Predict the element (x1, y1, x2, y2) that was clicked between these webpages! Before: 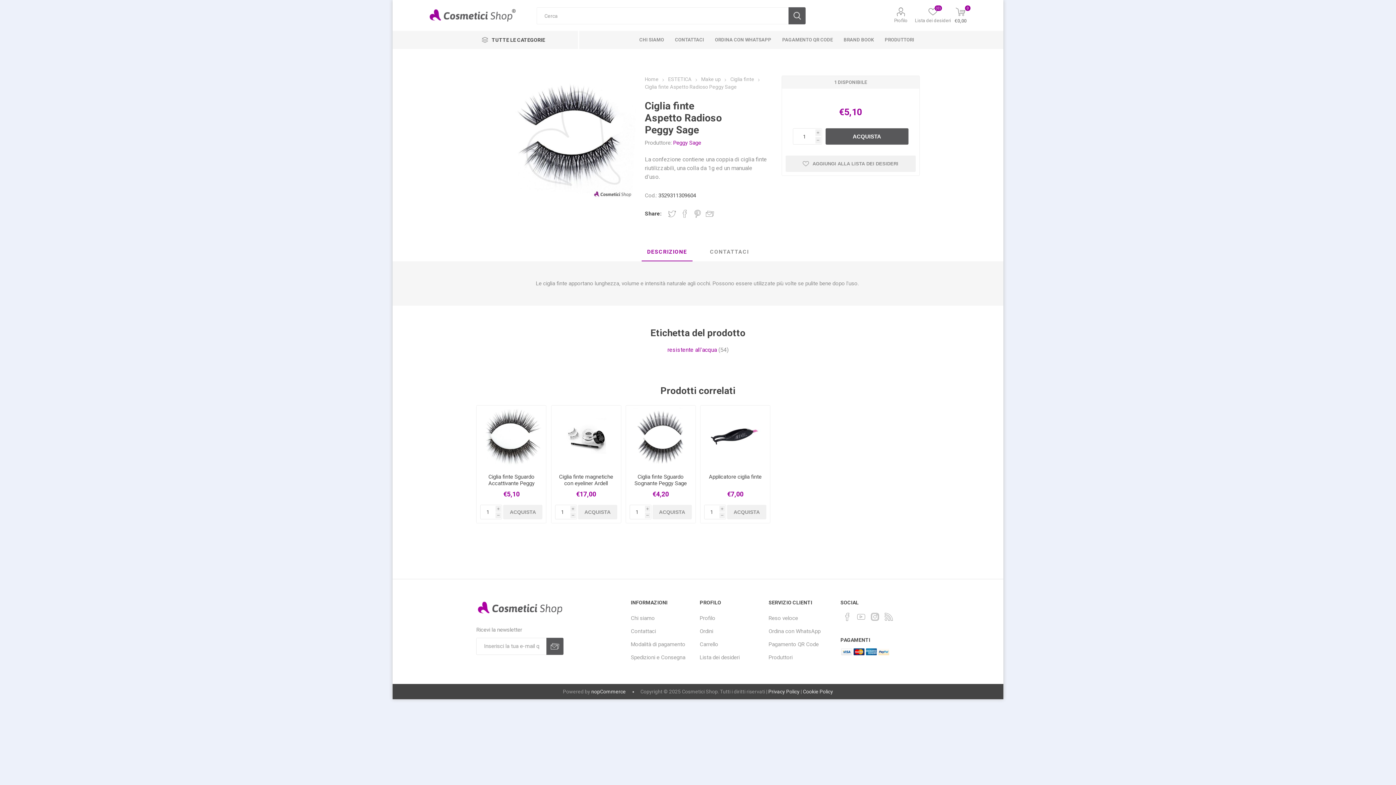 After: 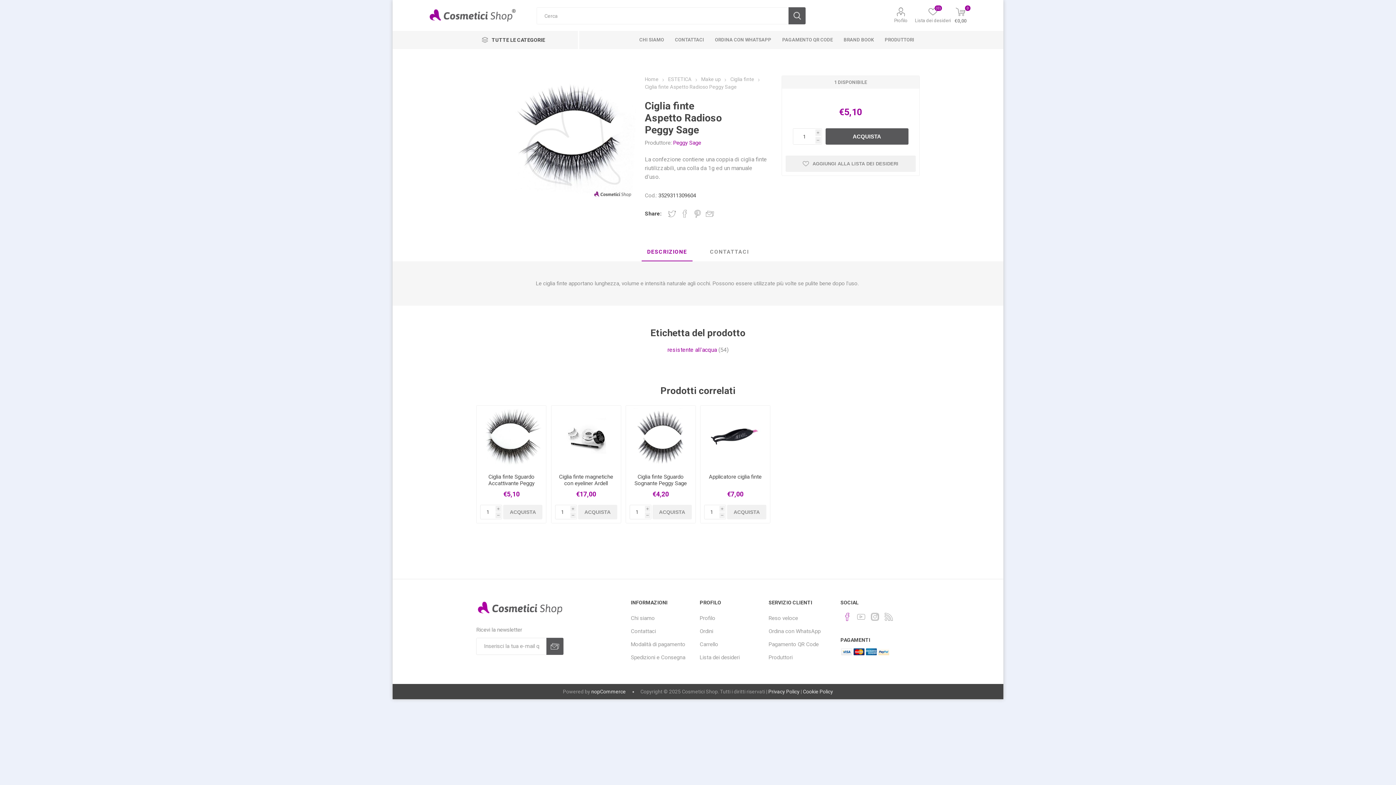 Action: label: Facebook bbox: (841, 611, 853, 622)